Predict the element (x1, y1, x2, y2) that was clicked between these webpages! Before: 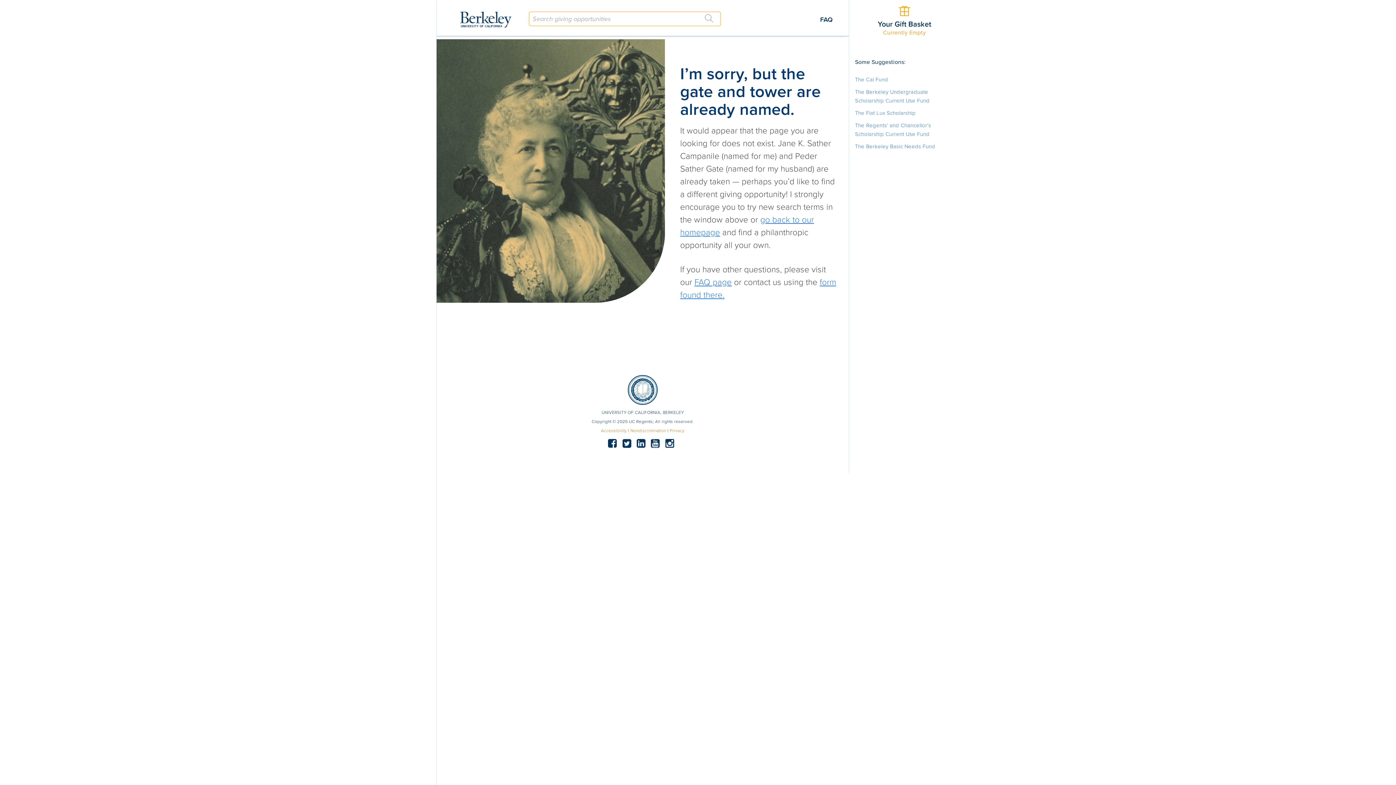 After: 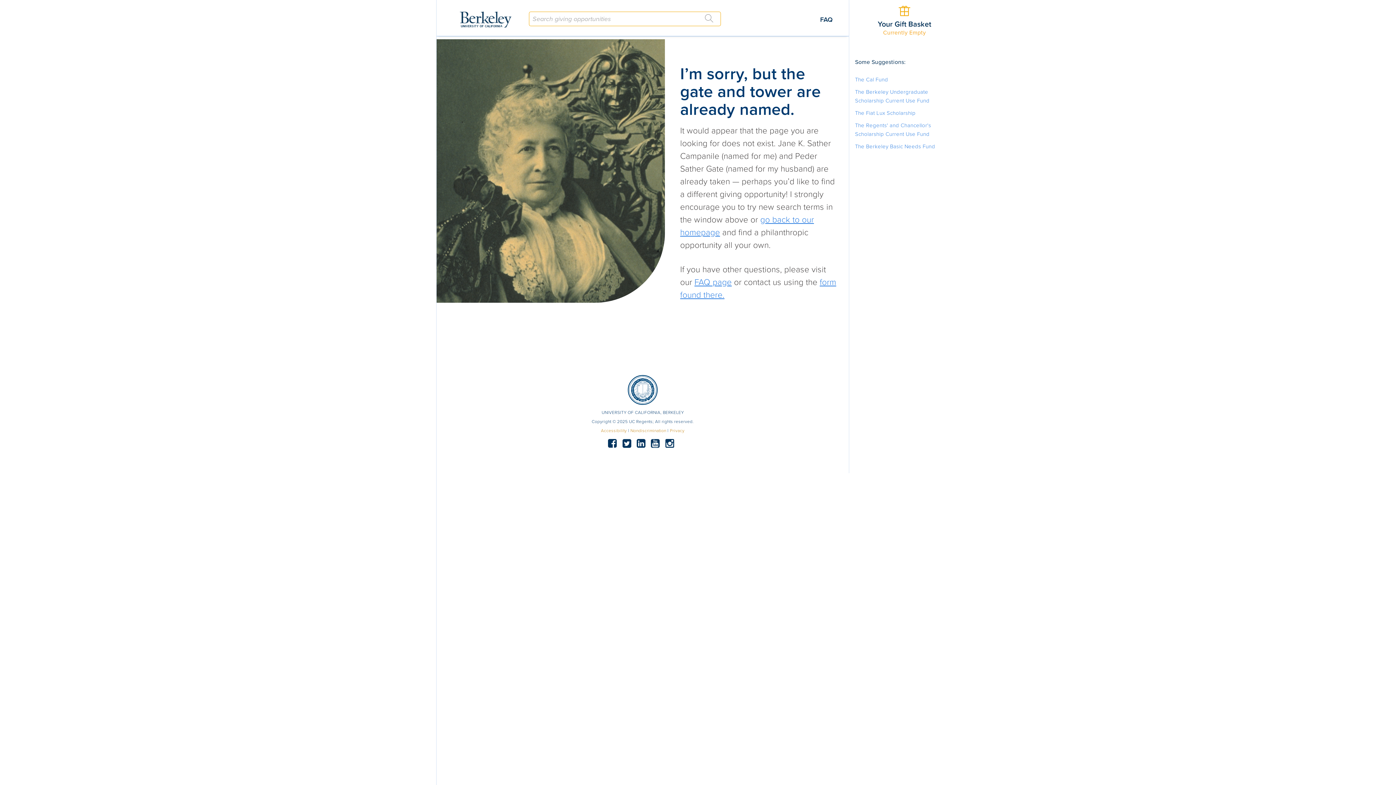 Action: bbox: (607, 439, 617, 448)